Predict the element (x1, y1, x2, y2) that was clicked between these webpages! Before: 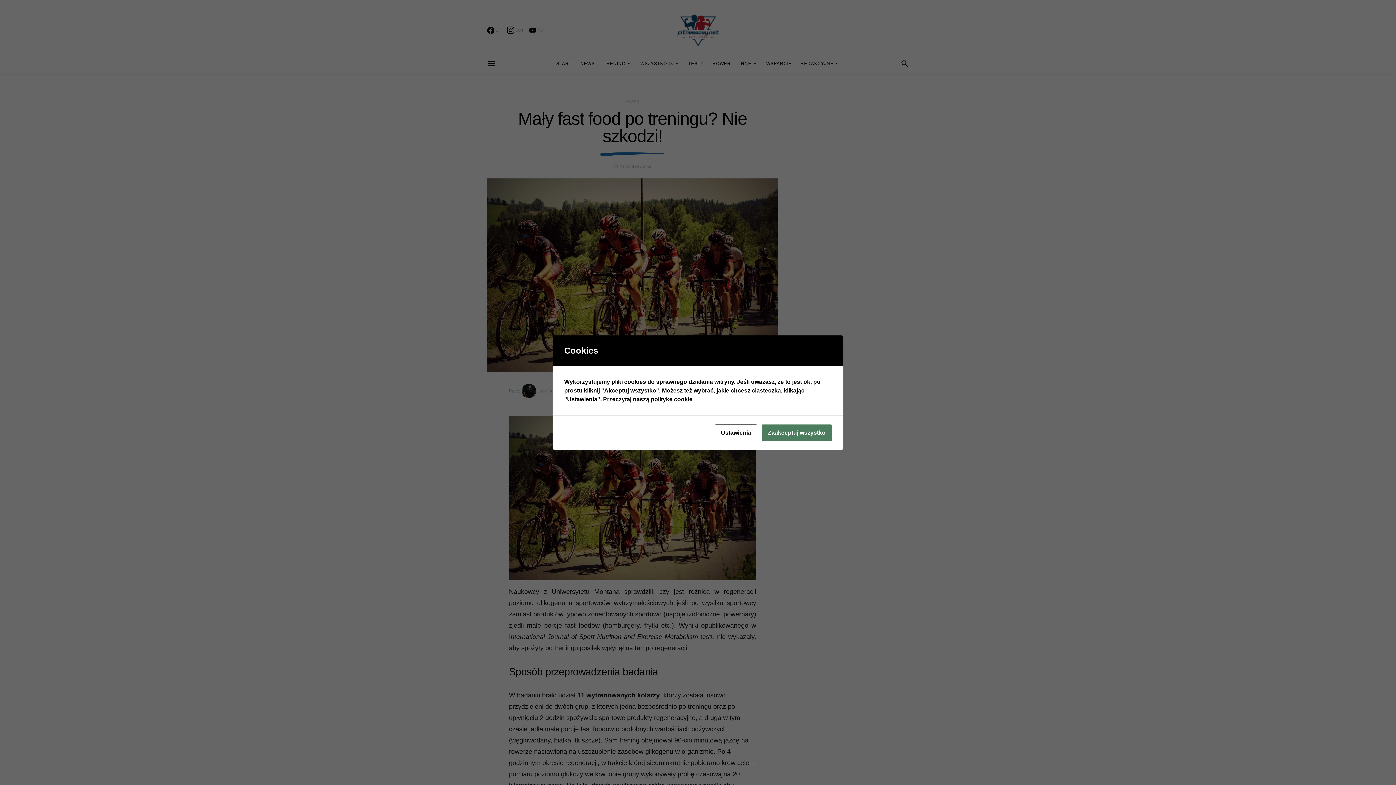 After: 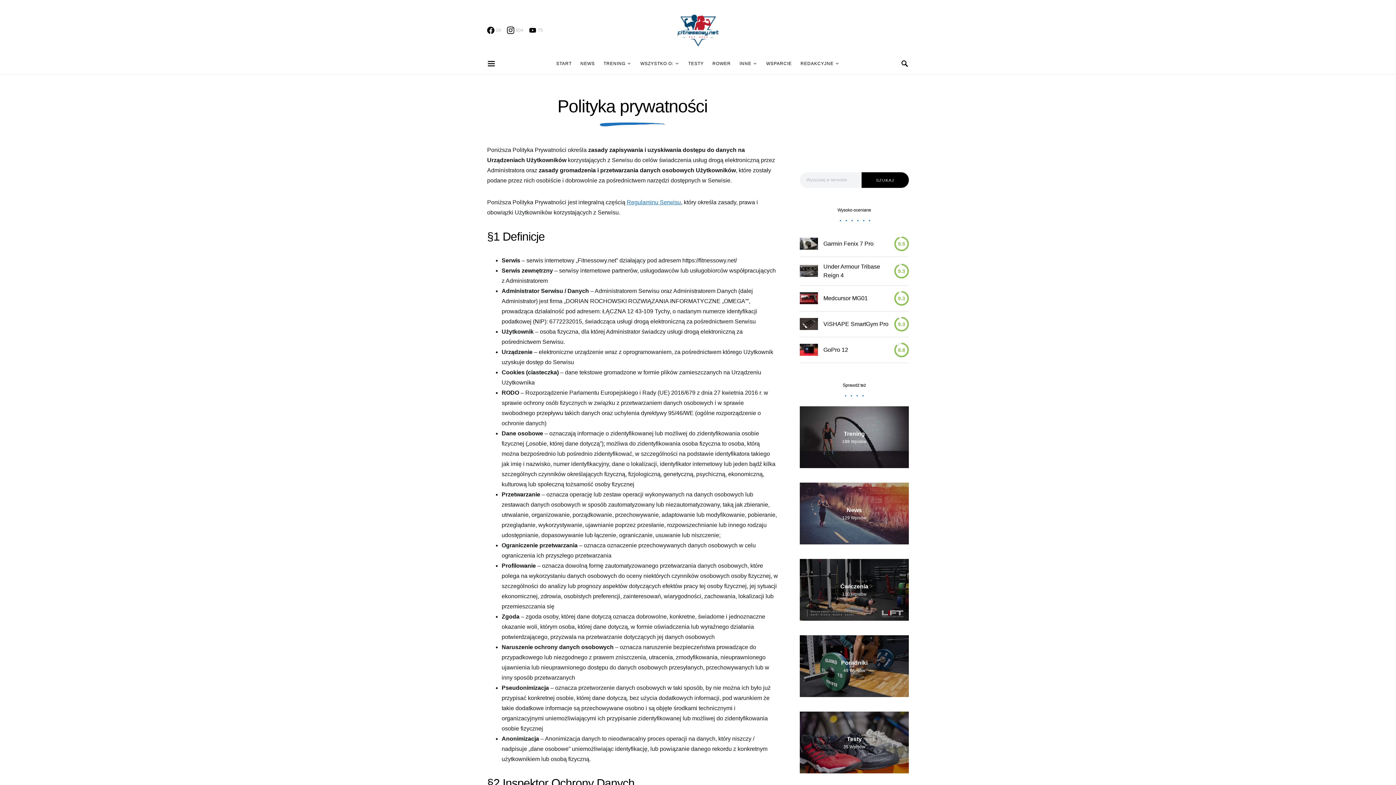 Action: bbox: (603, 396, 692, 402) label: Przeczytaj naszą politykę cookie